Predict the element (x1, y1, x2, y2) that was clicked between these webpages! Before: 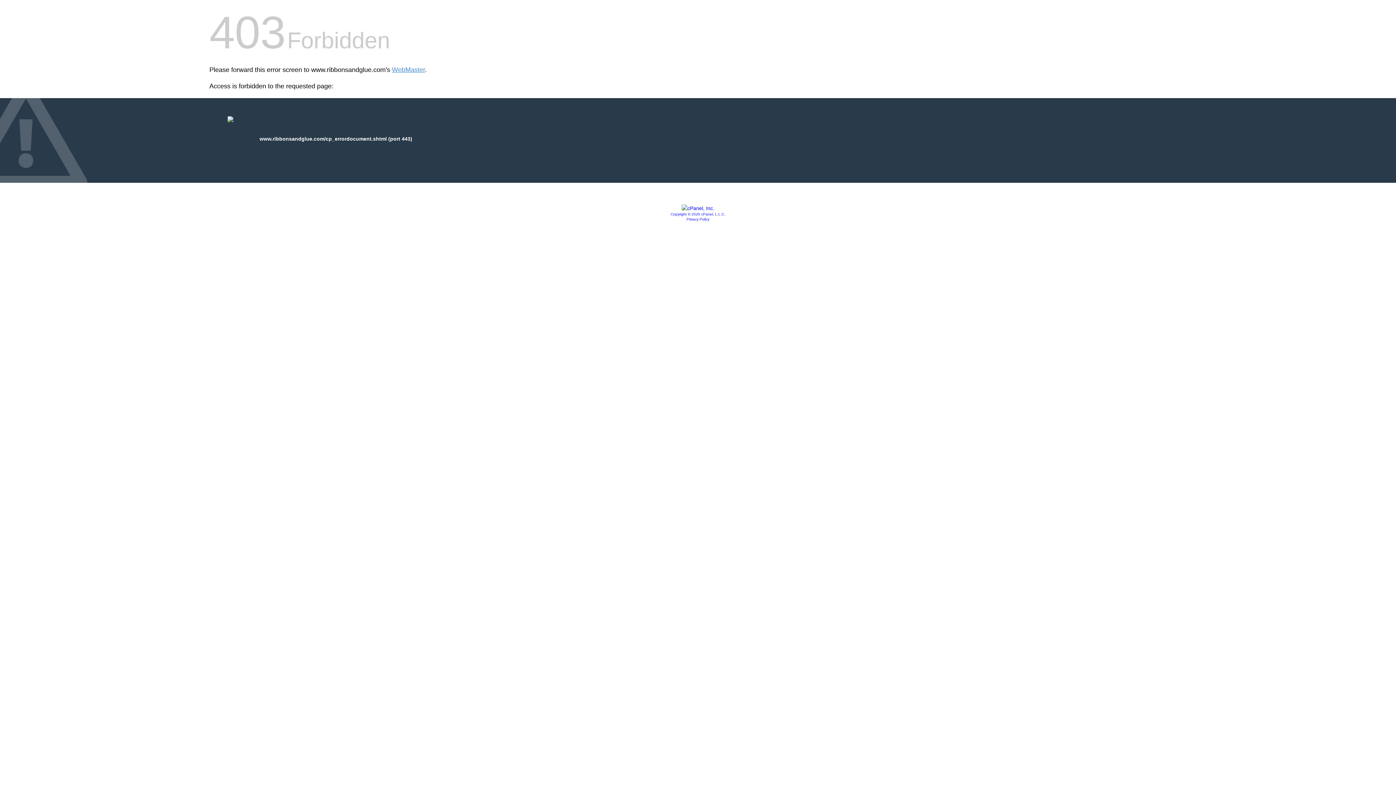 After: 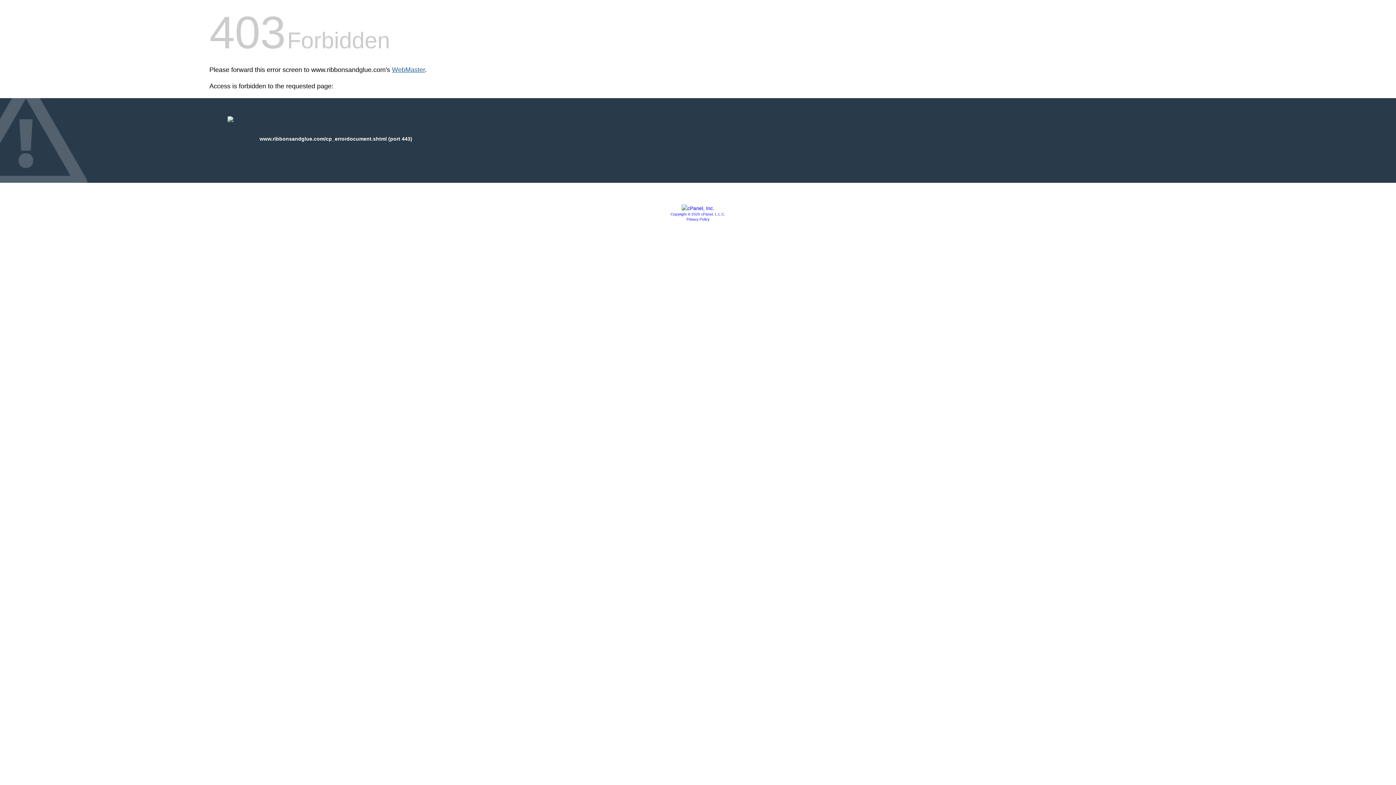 Action: bbox: (392, 66, 425, 73) label: WebMaster